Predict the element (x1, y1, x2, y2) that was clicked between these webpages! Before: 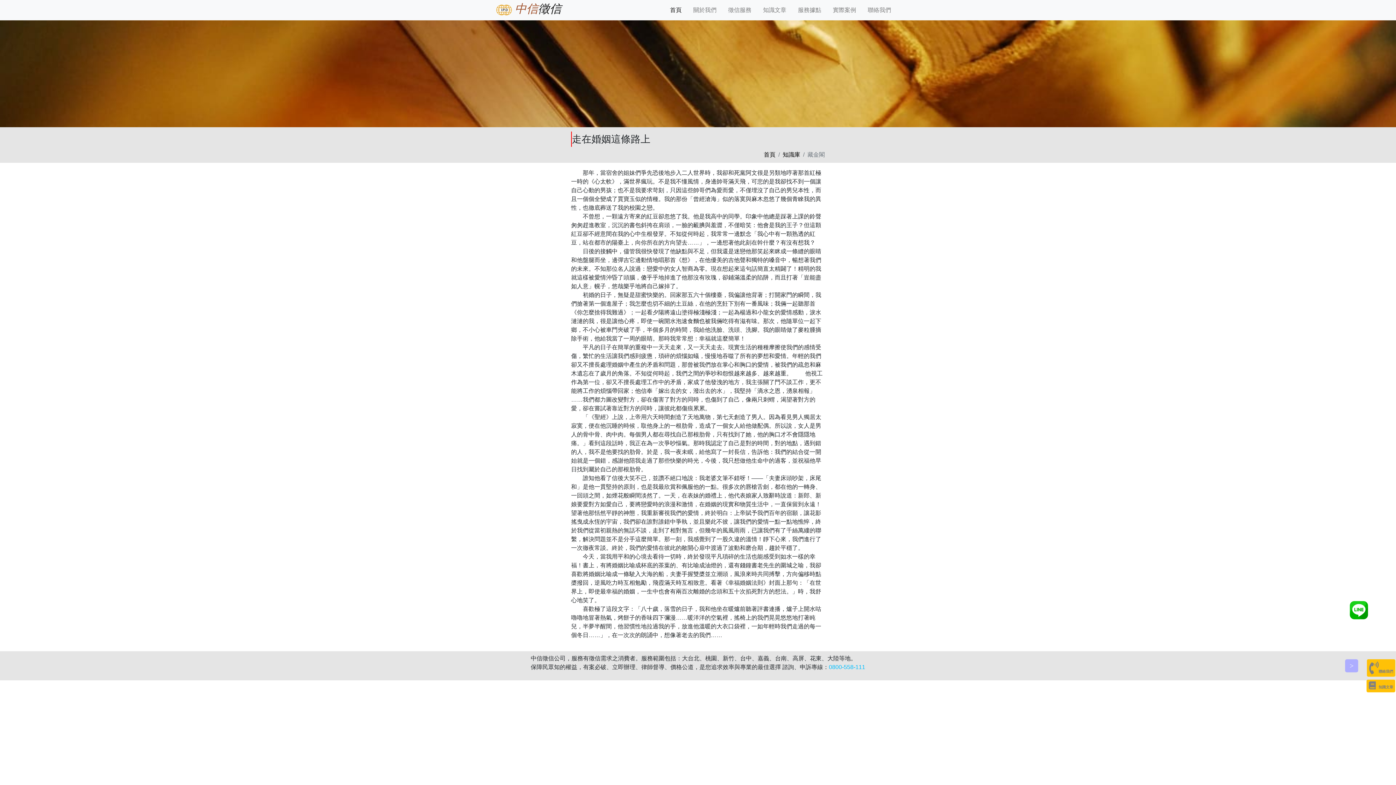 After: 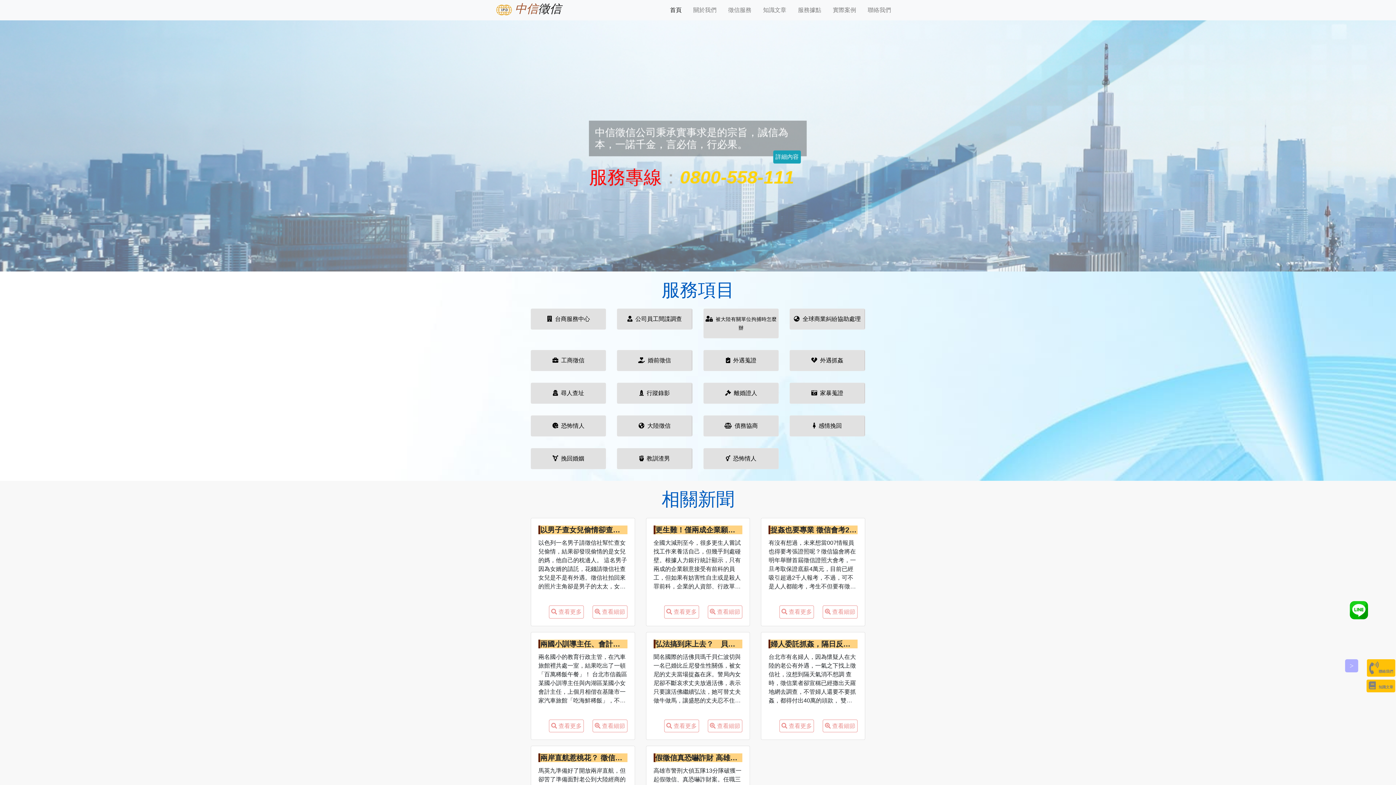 Action: label: 首頁 bbox: (764, 150, 775, 159)